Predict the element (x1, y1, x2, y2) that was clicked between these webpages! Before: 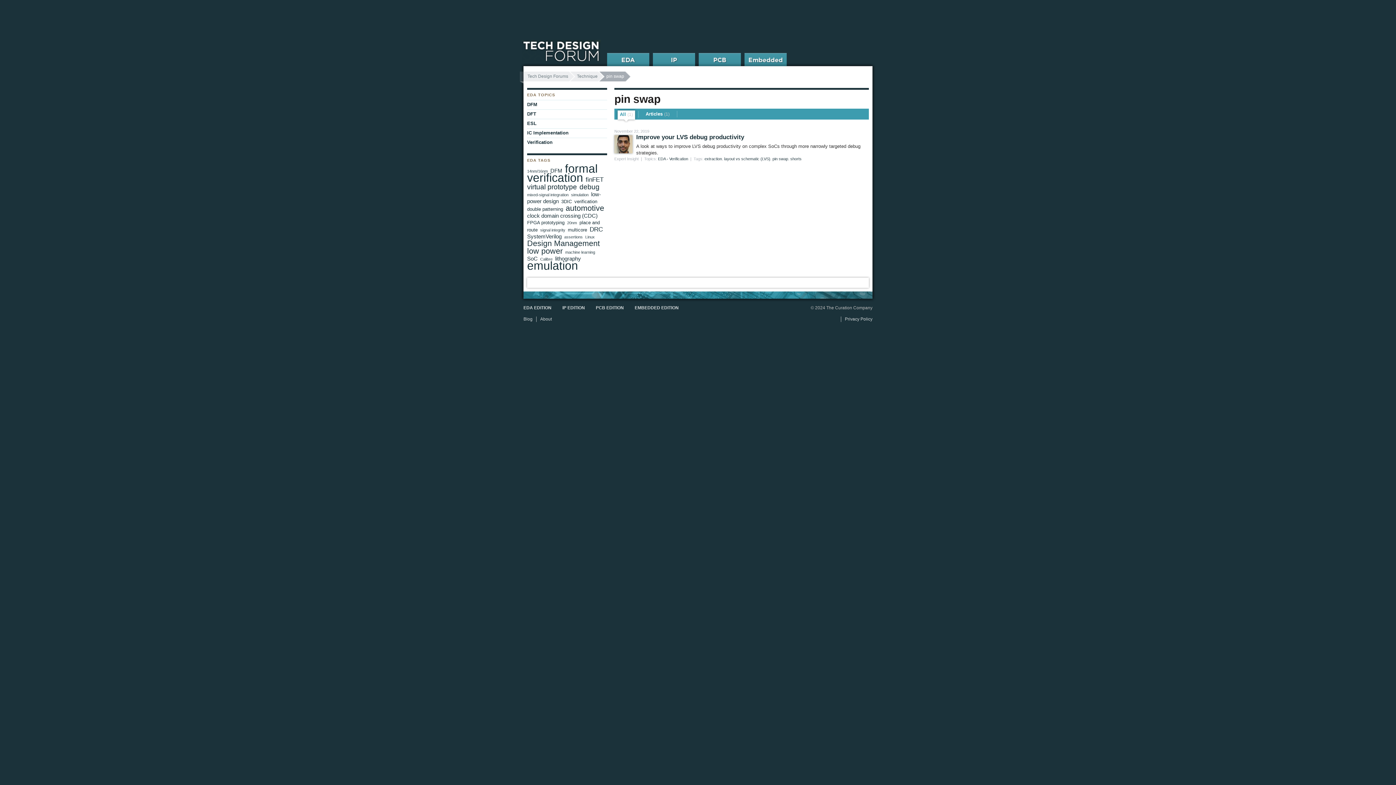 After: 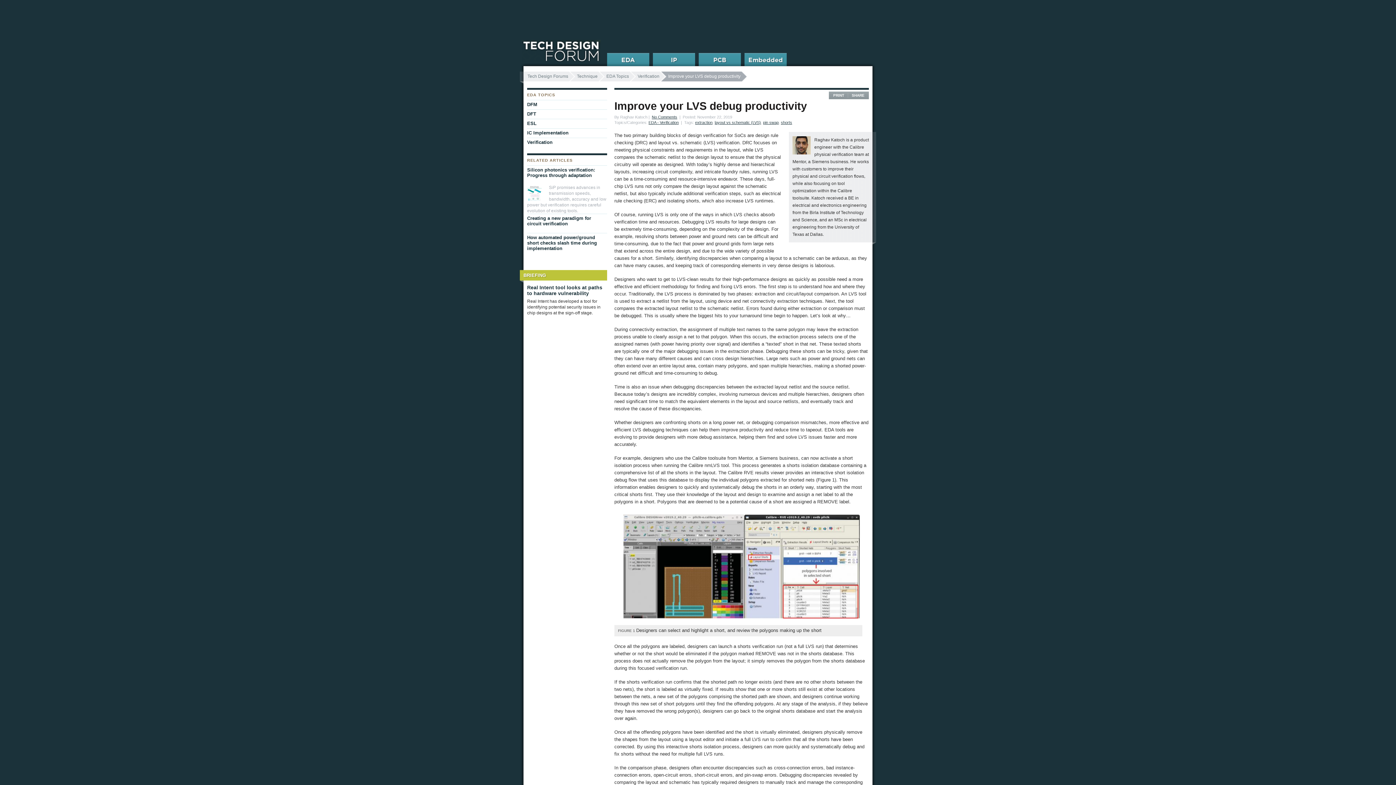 Action: label: Improve your LVS debug productivity bbox: (636, 133, 744, 140)